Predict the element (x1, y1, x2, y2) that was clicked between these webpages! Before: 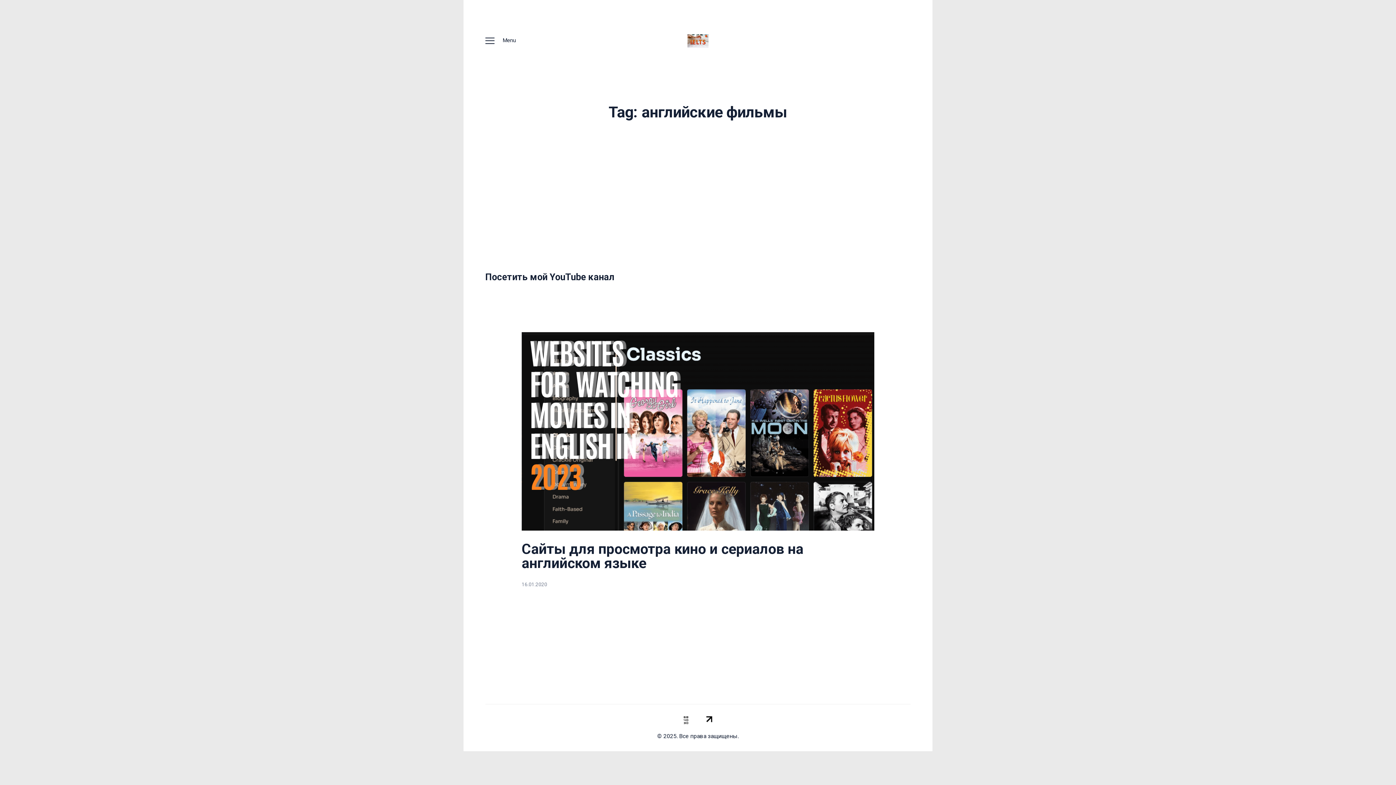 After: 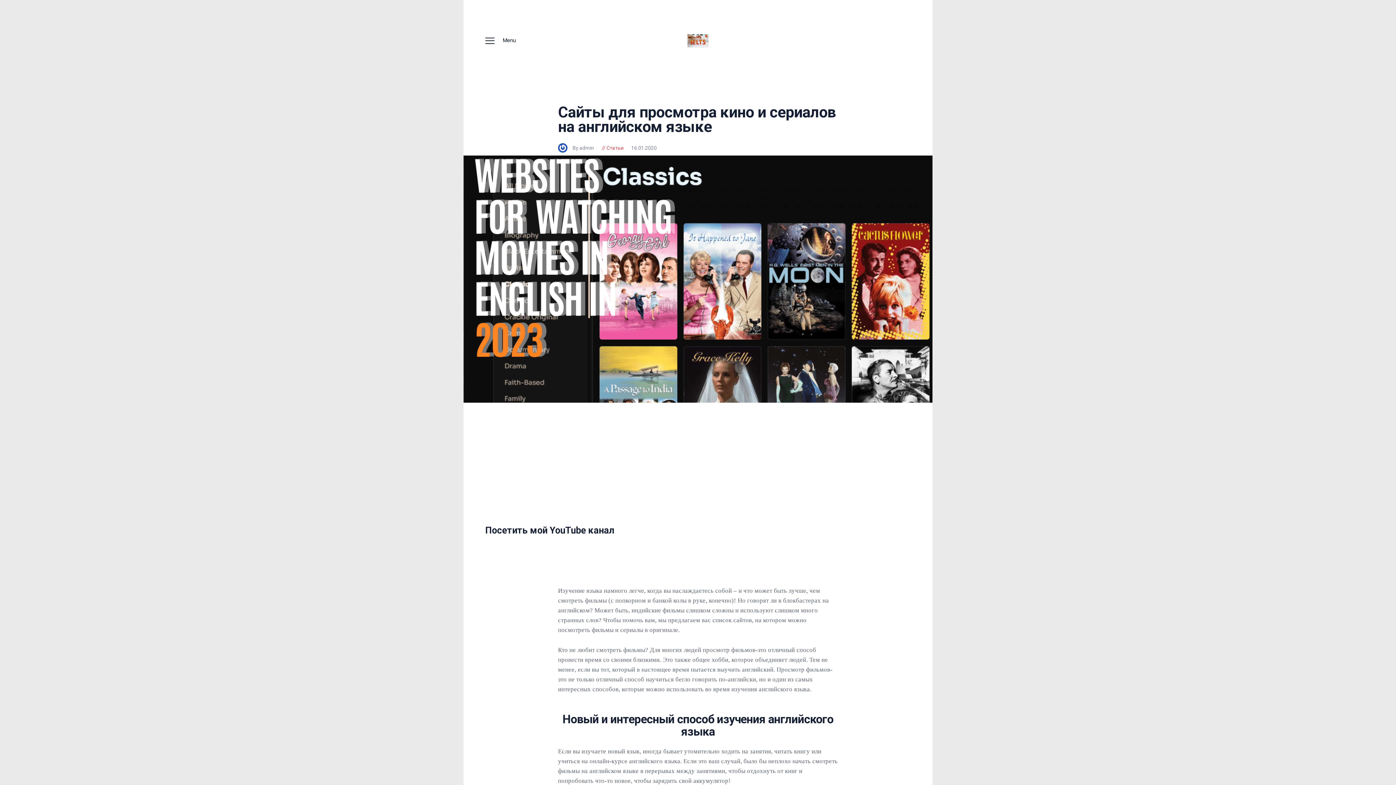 Action: bbox: (521, 332, 874, 530)